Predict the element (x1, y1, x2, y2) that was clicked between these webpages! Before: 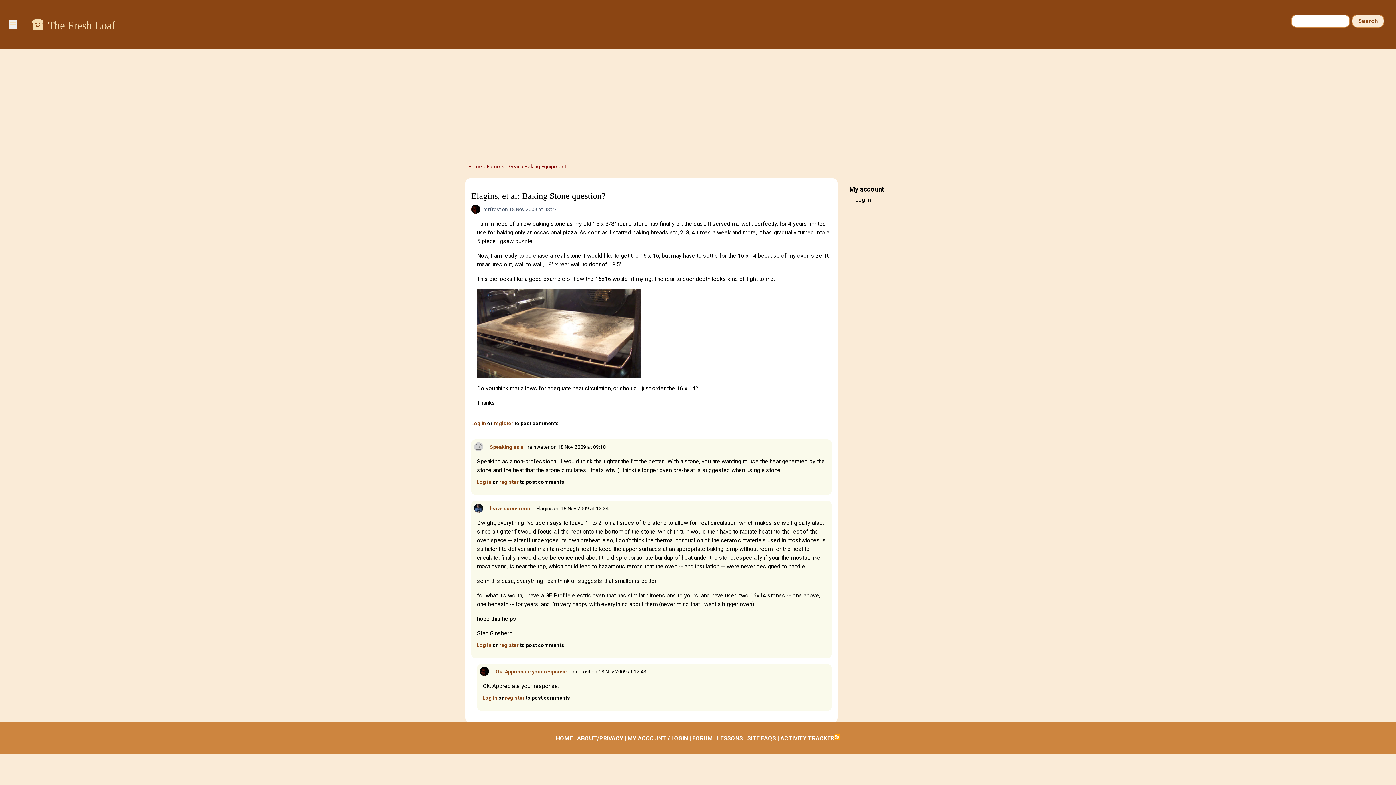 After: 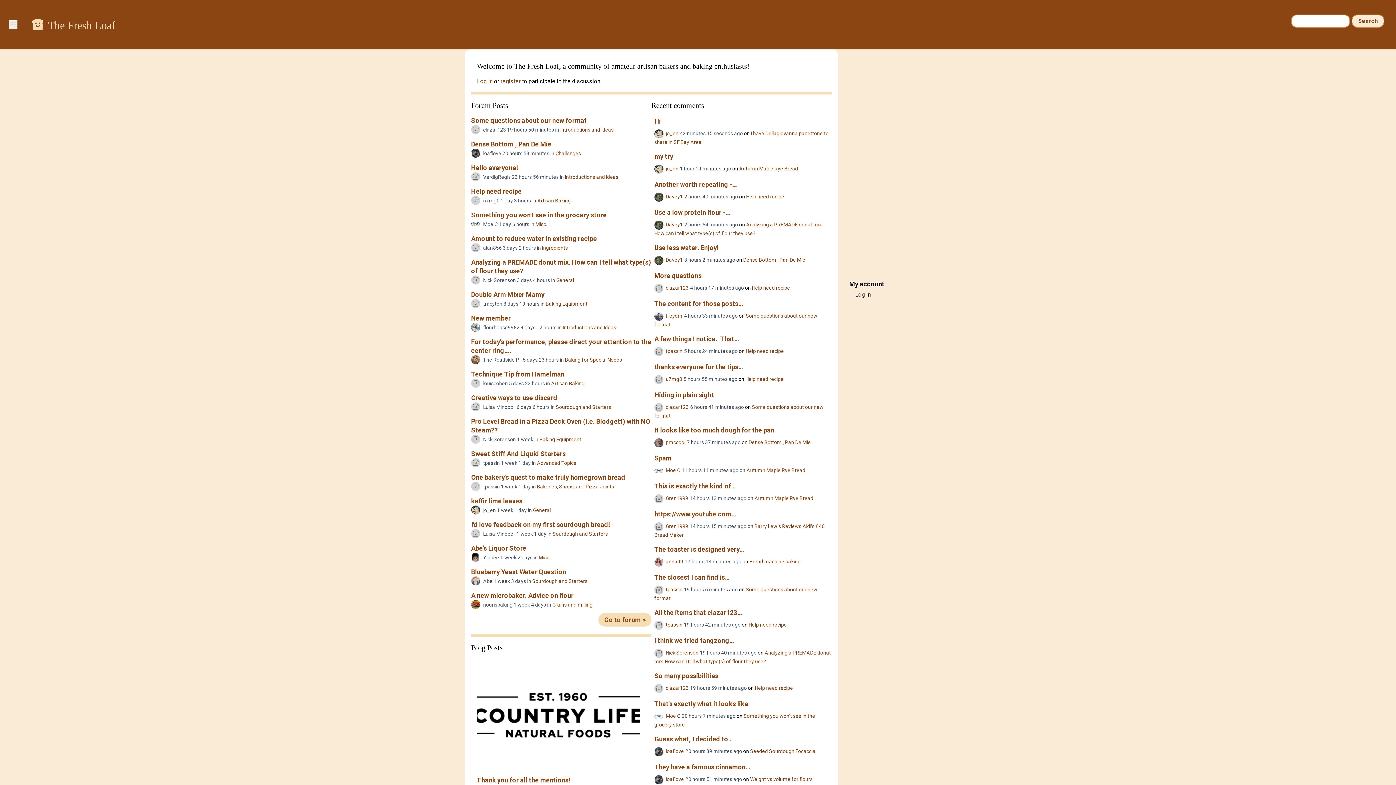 Action: label: HOME bbox: (556, 735, 572, 742)